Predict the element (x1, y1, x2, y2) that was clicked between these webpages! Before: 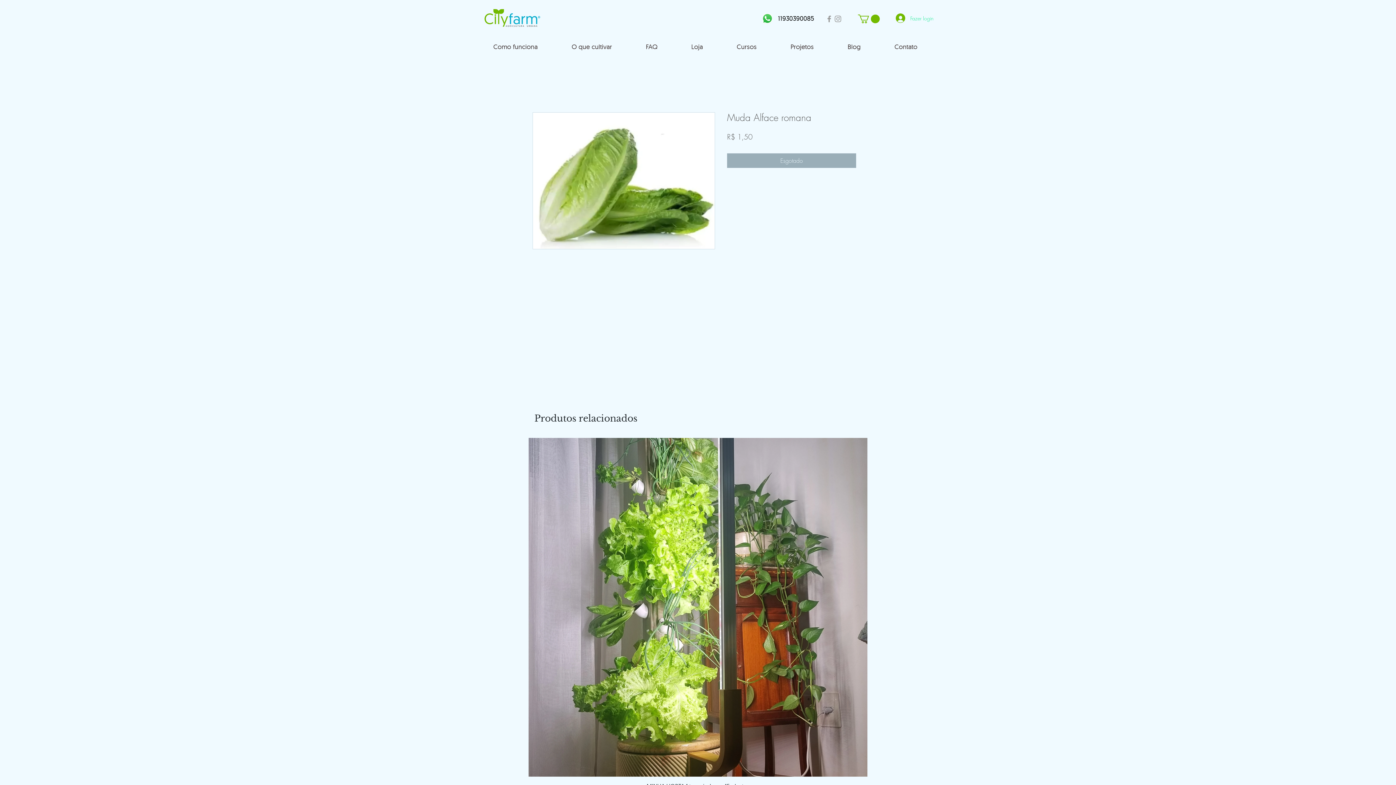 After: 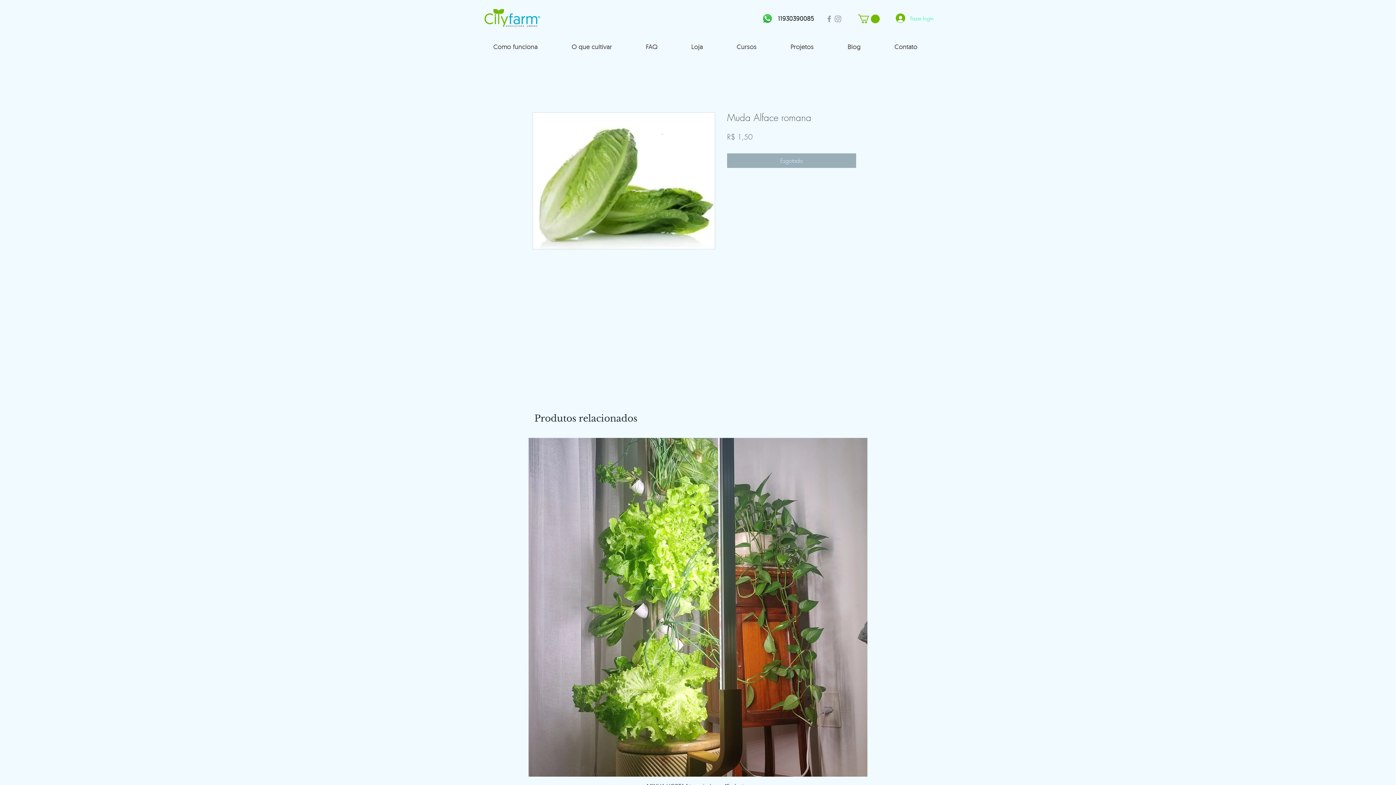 Action: label: Grey Instagram Icon bbox: (833, 14, 842, 23)